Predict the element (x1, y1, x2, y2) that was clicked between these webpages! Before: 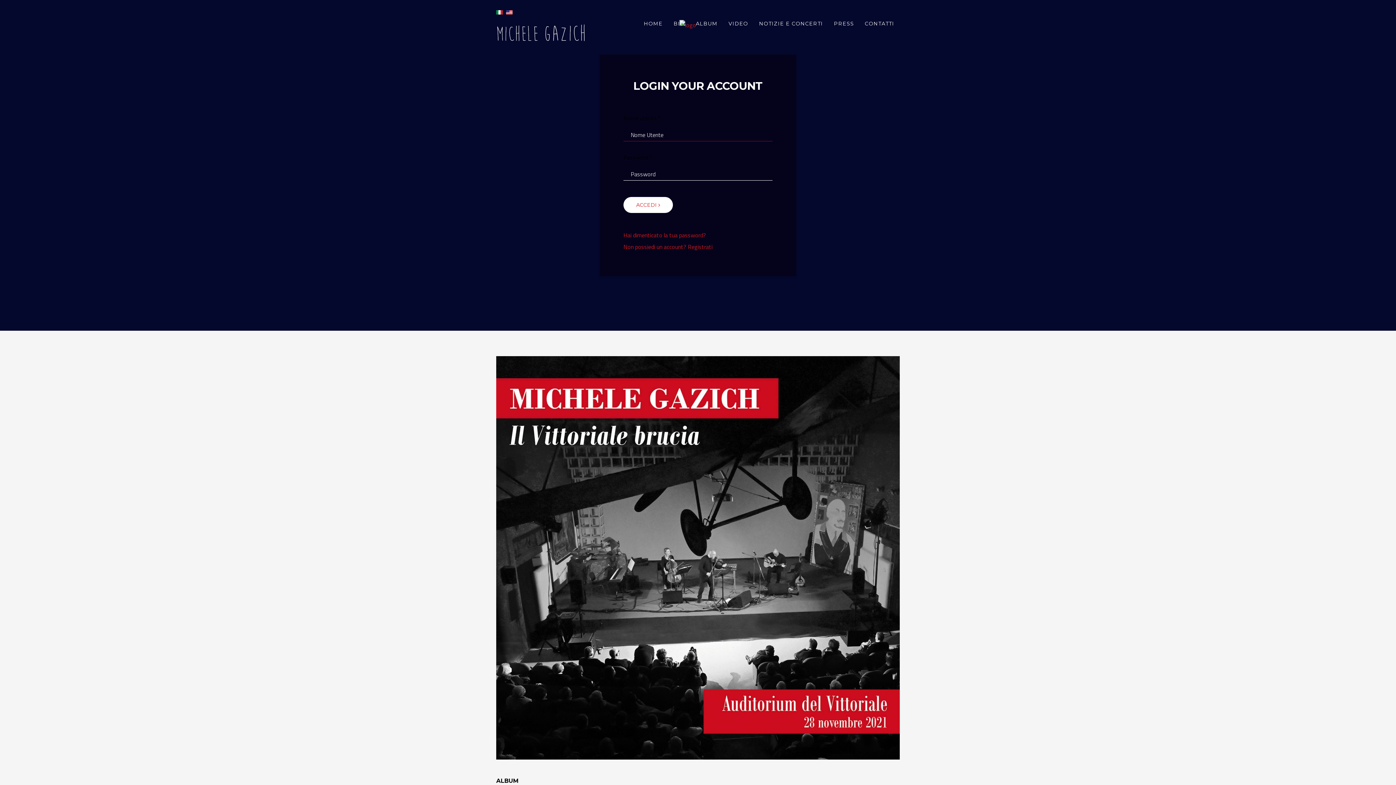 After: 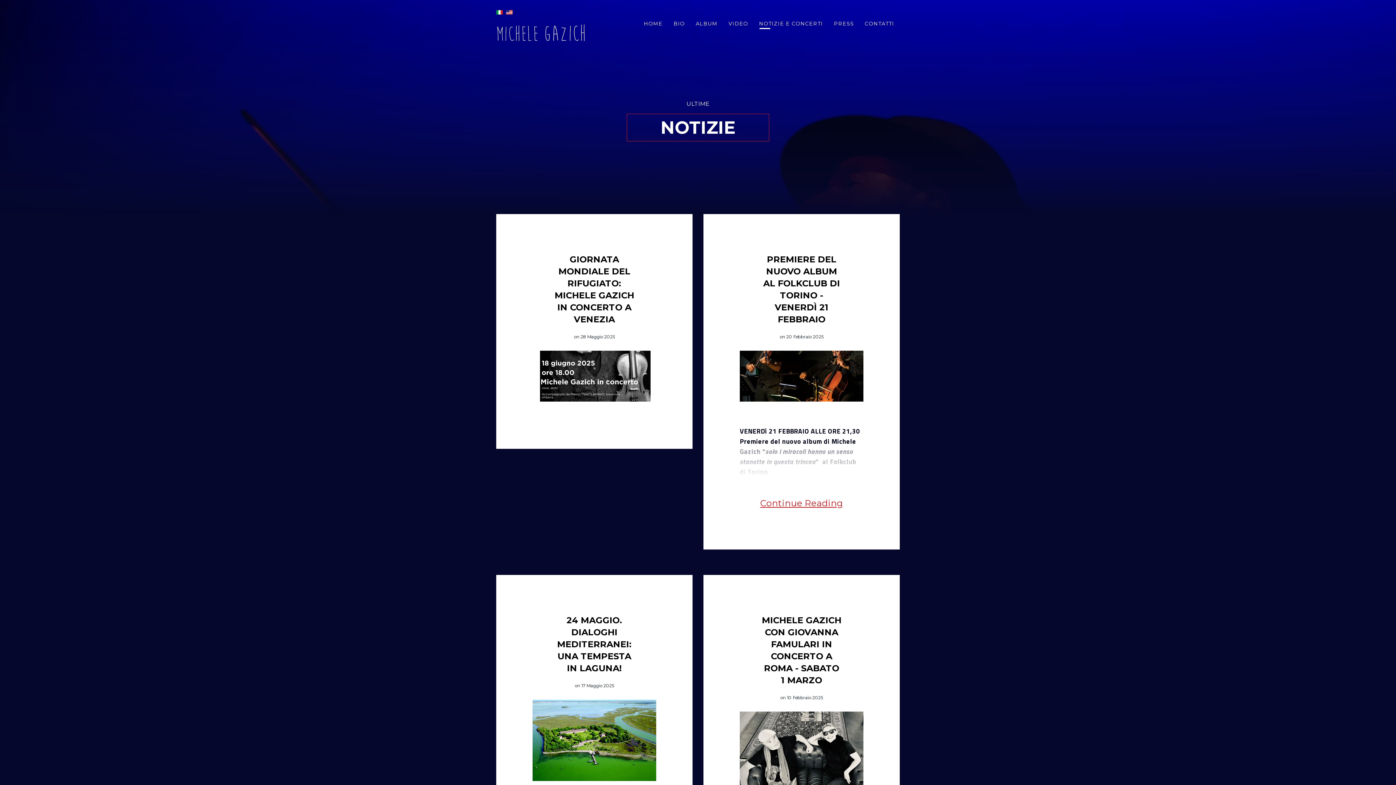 Action: label: NOTIZIE E CONCERTI bbox: (753, 7, 828, 40)